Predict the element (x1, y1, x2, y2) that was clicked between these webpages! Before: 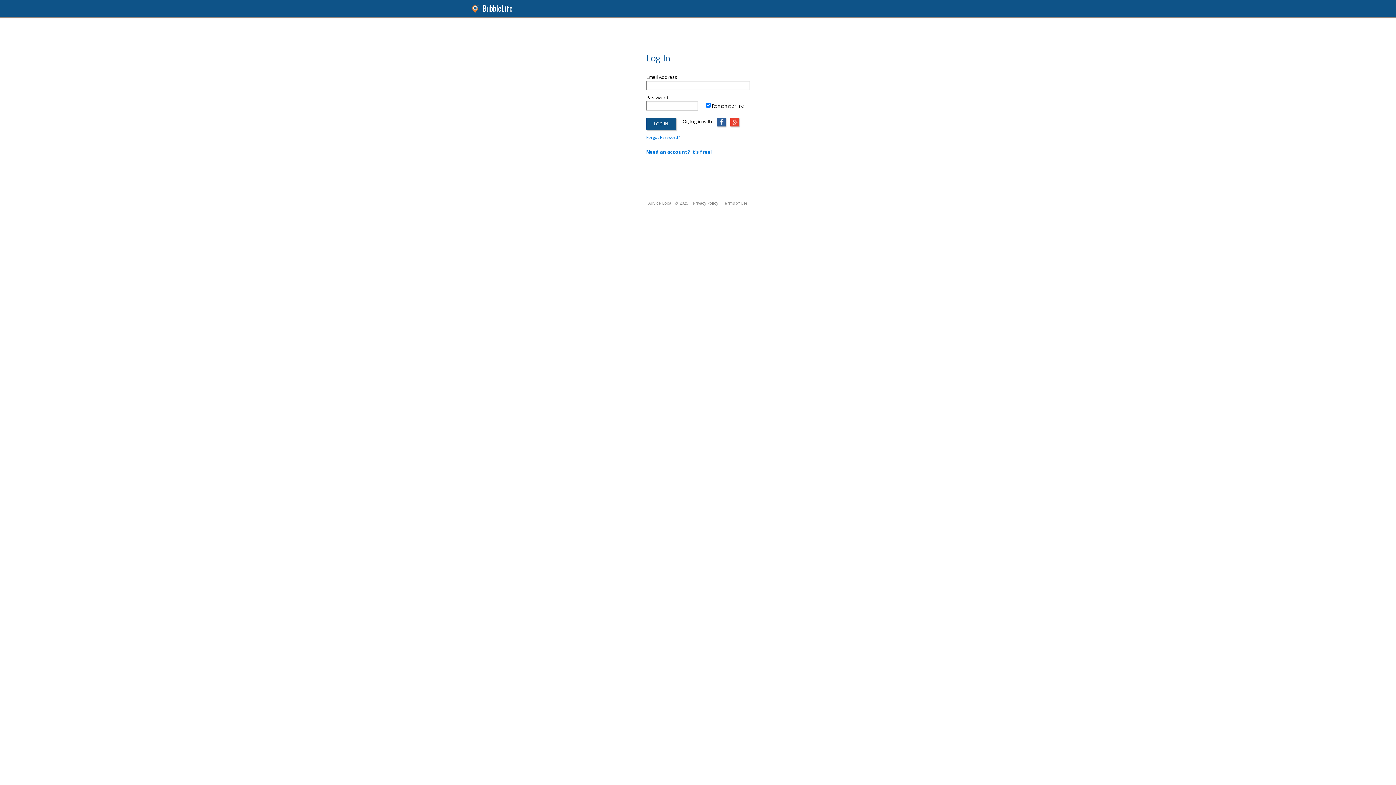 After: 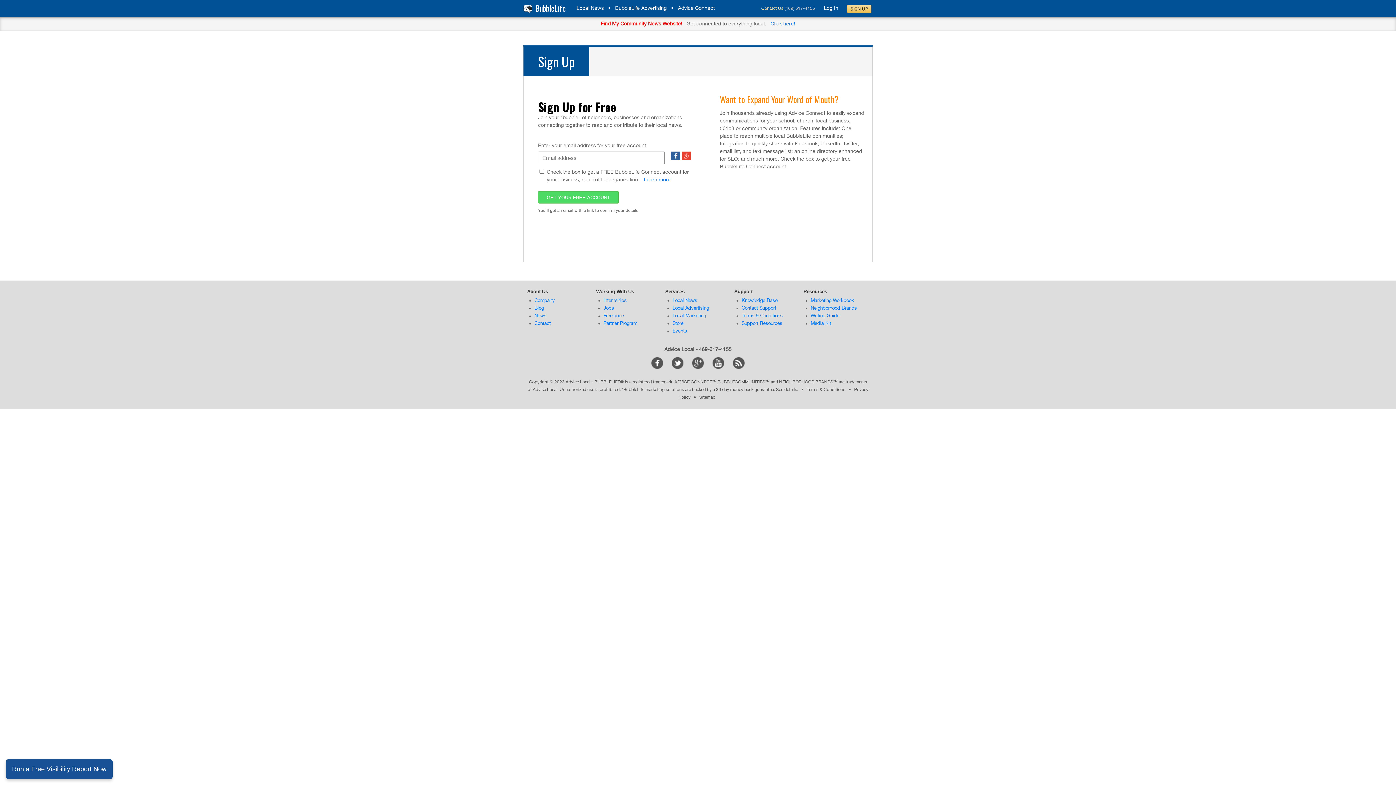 Action: label: Need an account? It's free! bbox: (646, 147, 712, 154)